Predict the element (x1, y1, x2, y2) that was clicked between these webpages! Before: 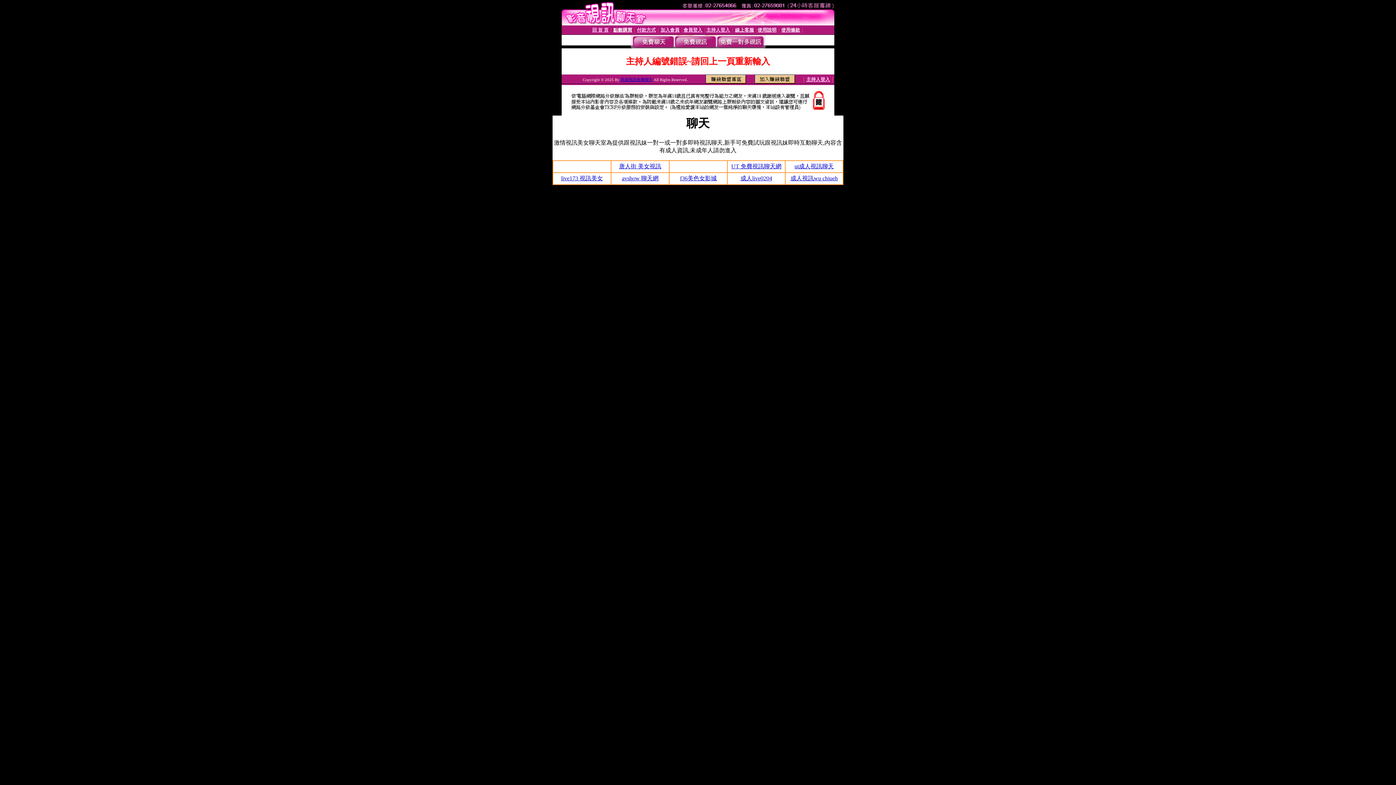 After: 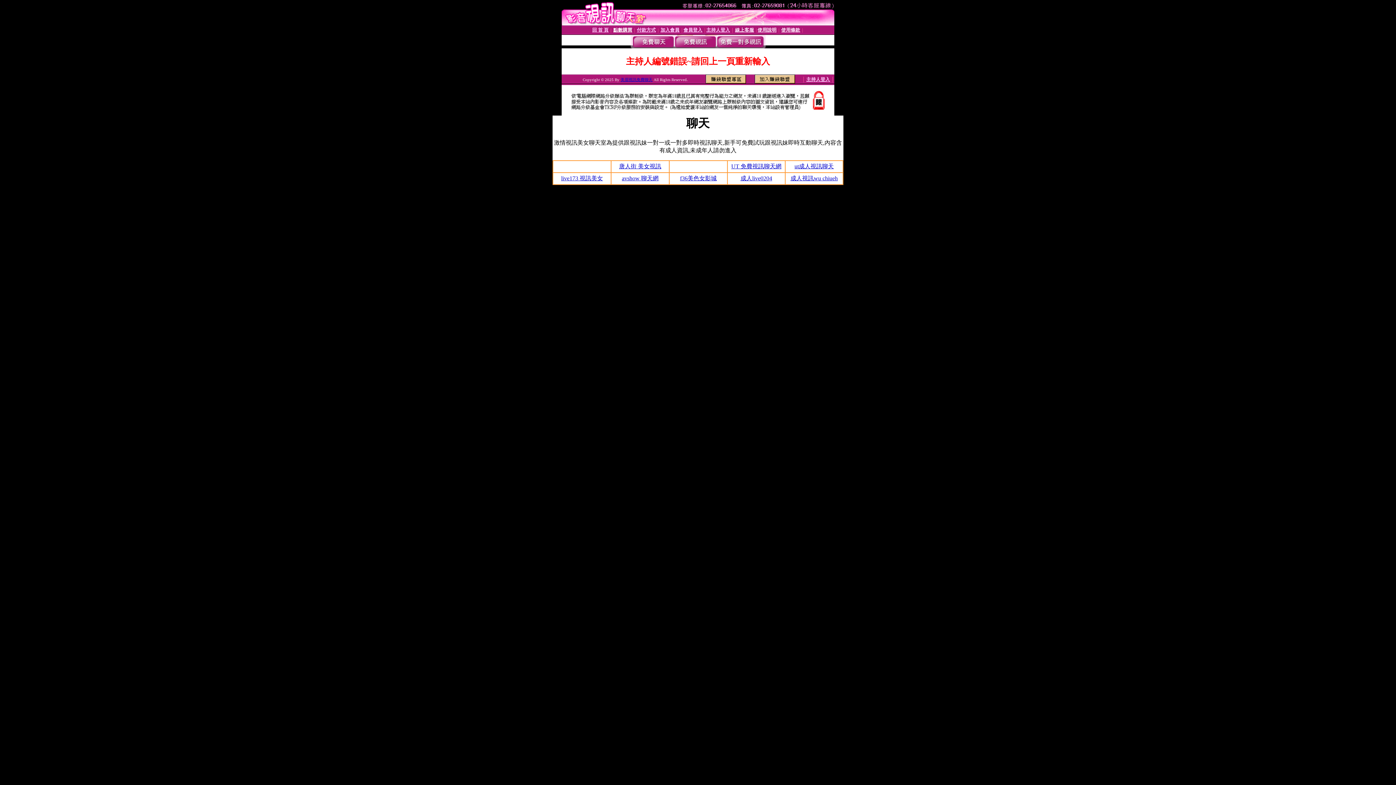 Action: label: live173 視訊美女 bbox: (561, 175, 603, 181)